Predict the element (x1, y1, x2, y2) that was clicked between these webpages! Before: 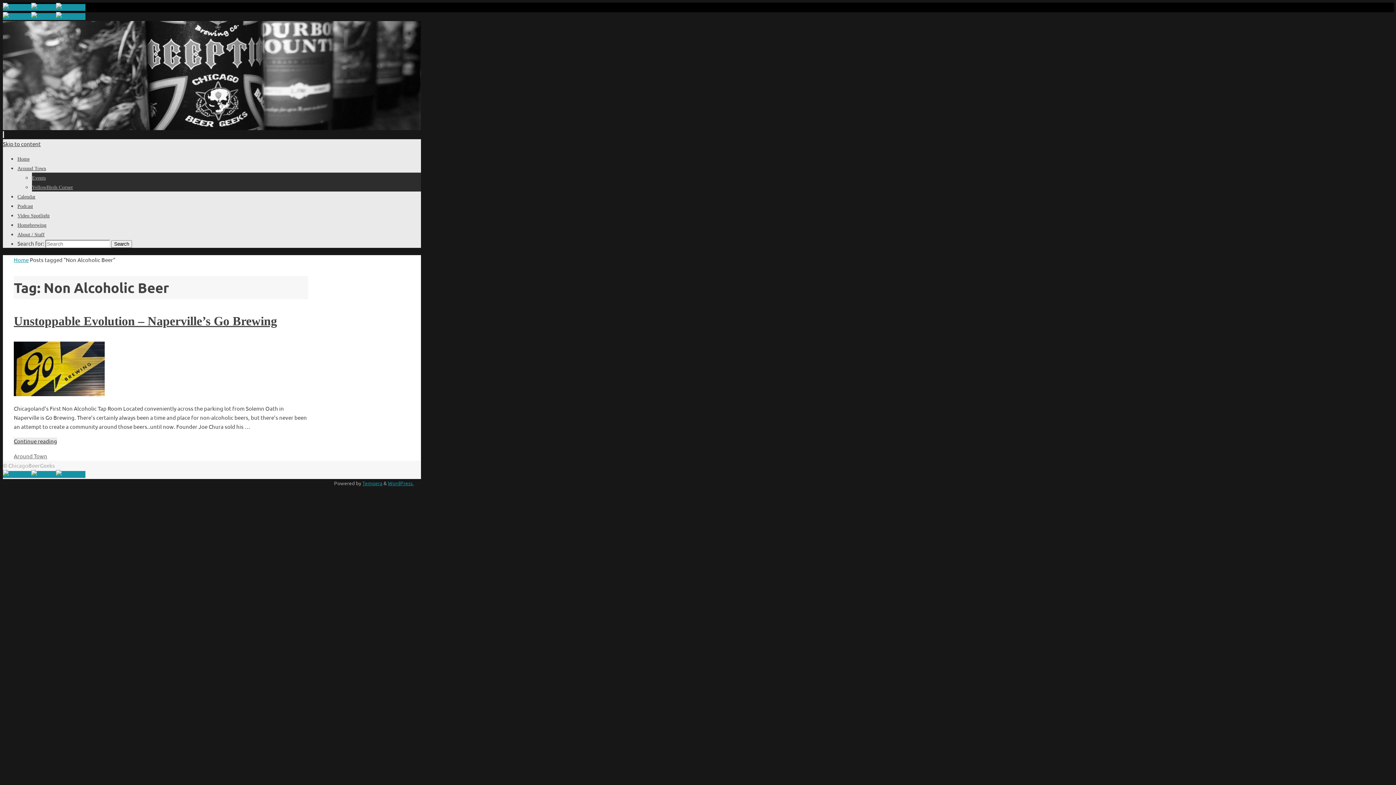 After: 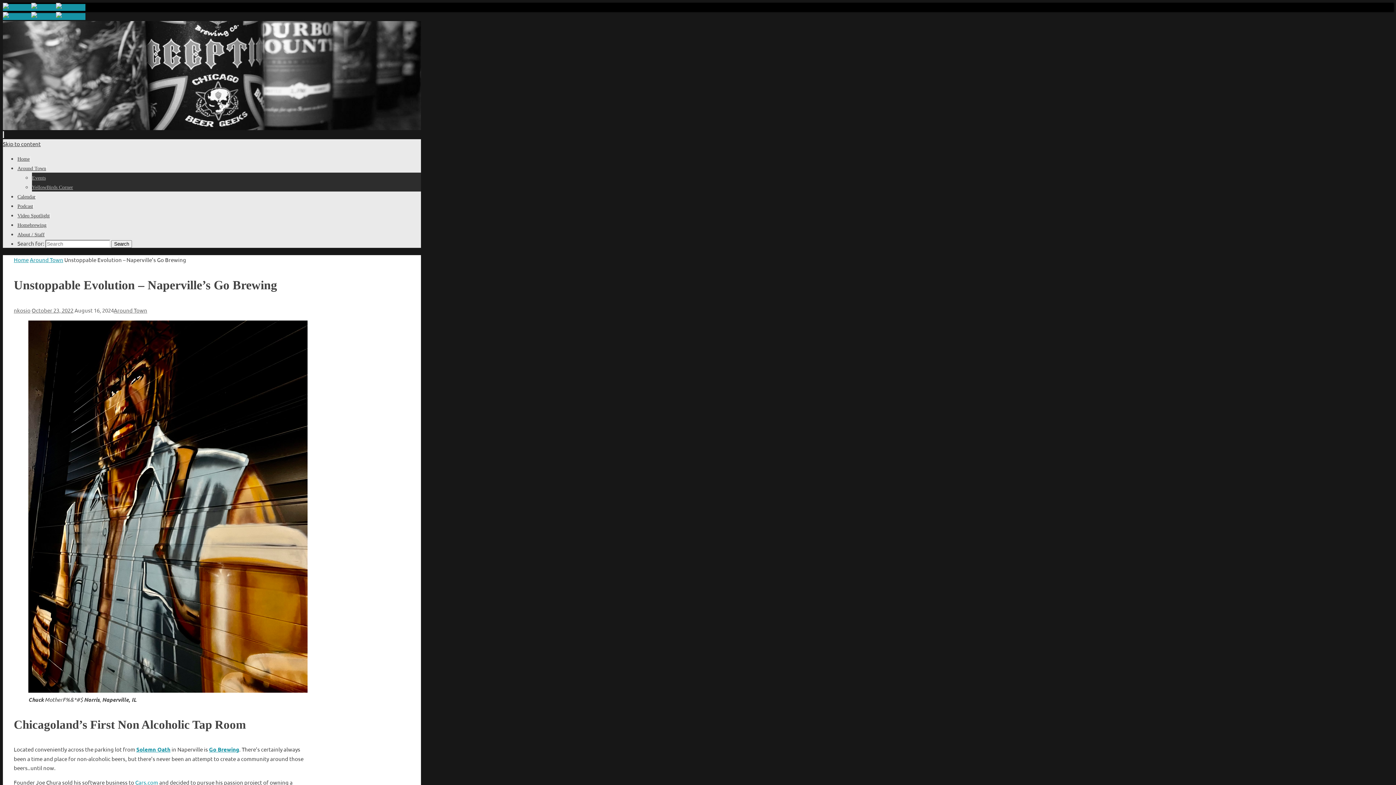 Action: bbox: (13, 390, 104, 397)